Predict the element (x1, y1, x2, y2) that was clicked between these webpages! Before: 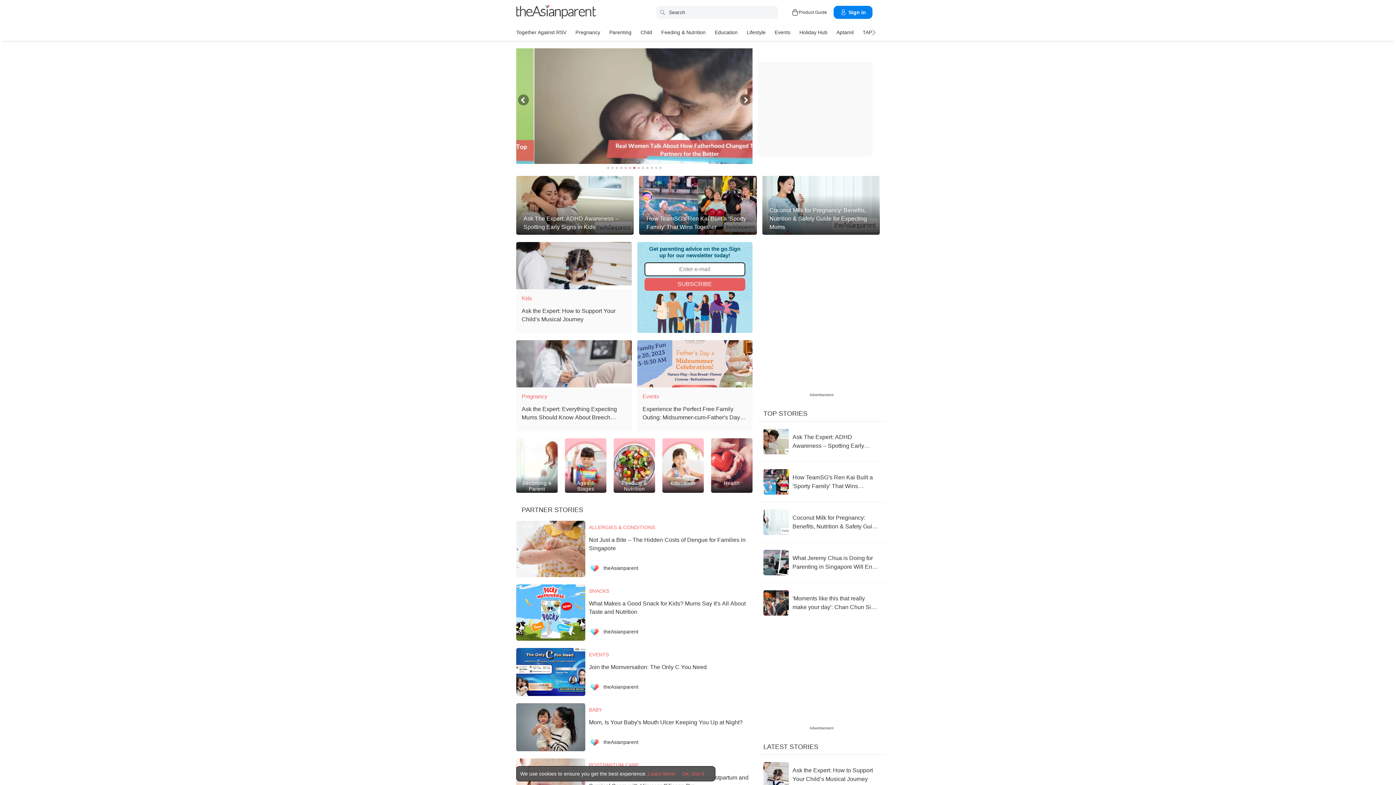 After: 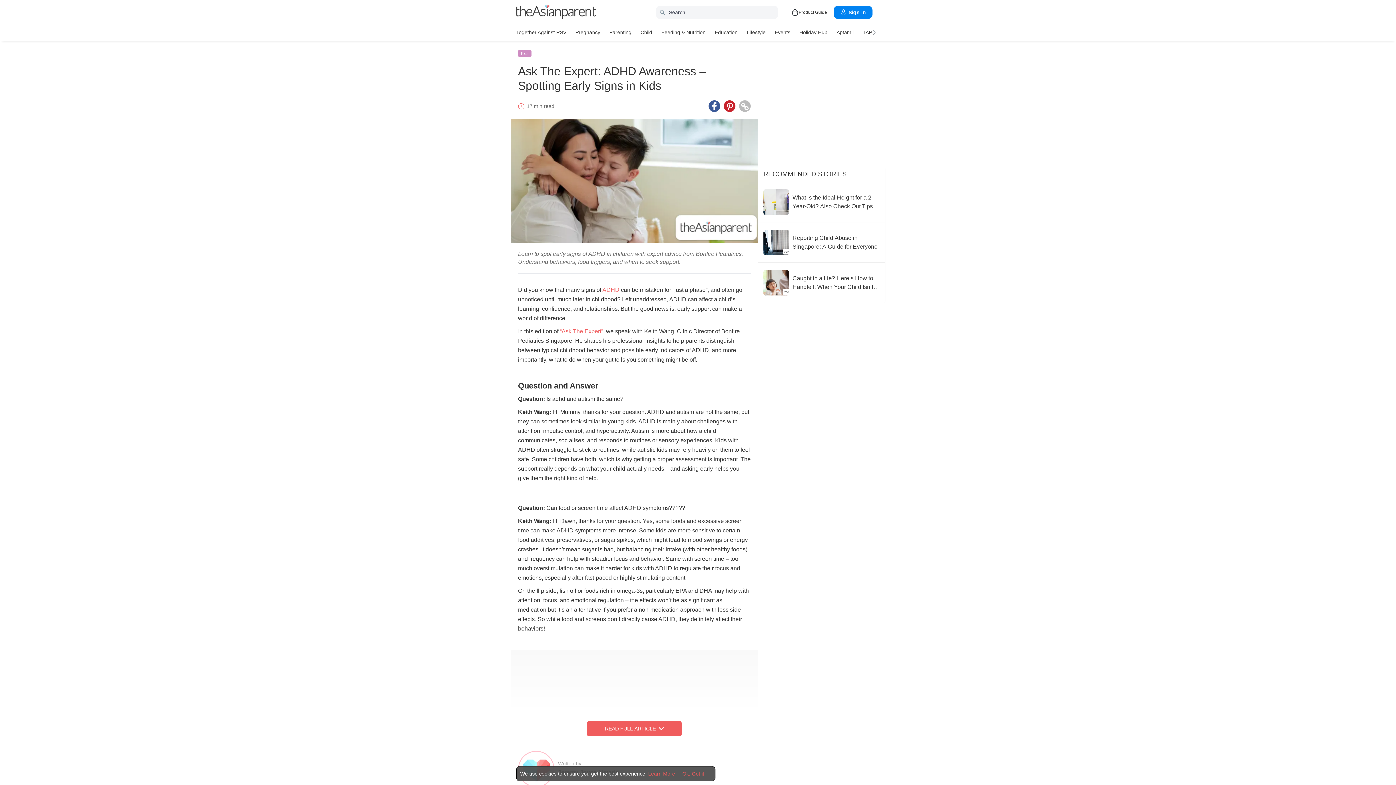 Action: bbox: (516, 176, 633, 234) label: Ask The Expert: ADHD Awareness – Spotting Early Signs in Kids